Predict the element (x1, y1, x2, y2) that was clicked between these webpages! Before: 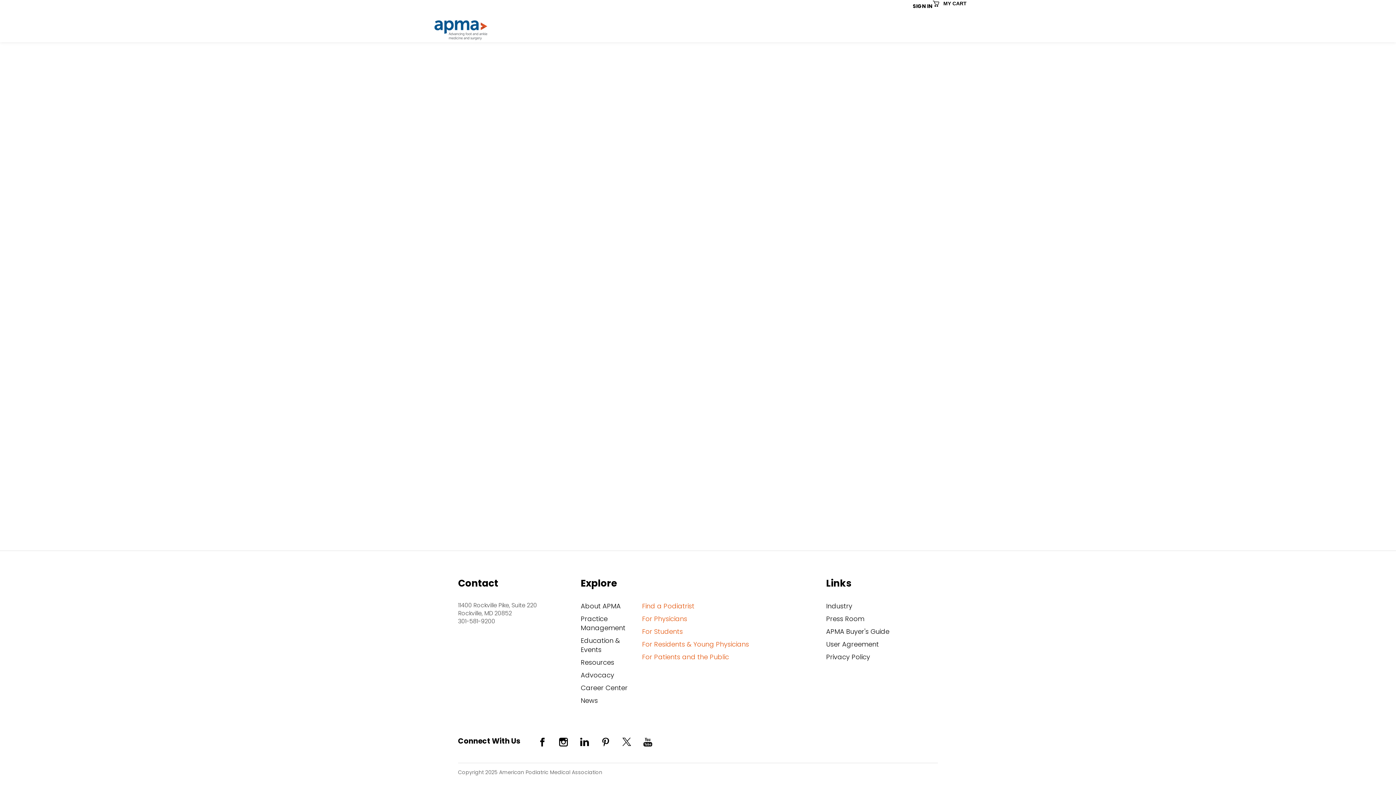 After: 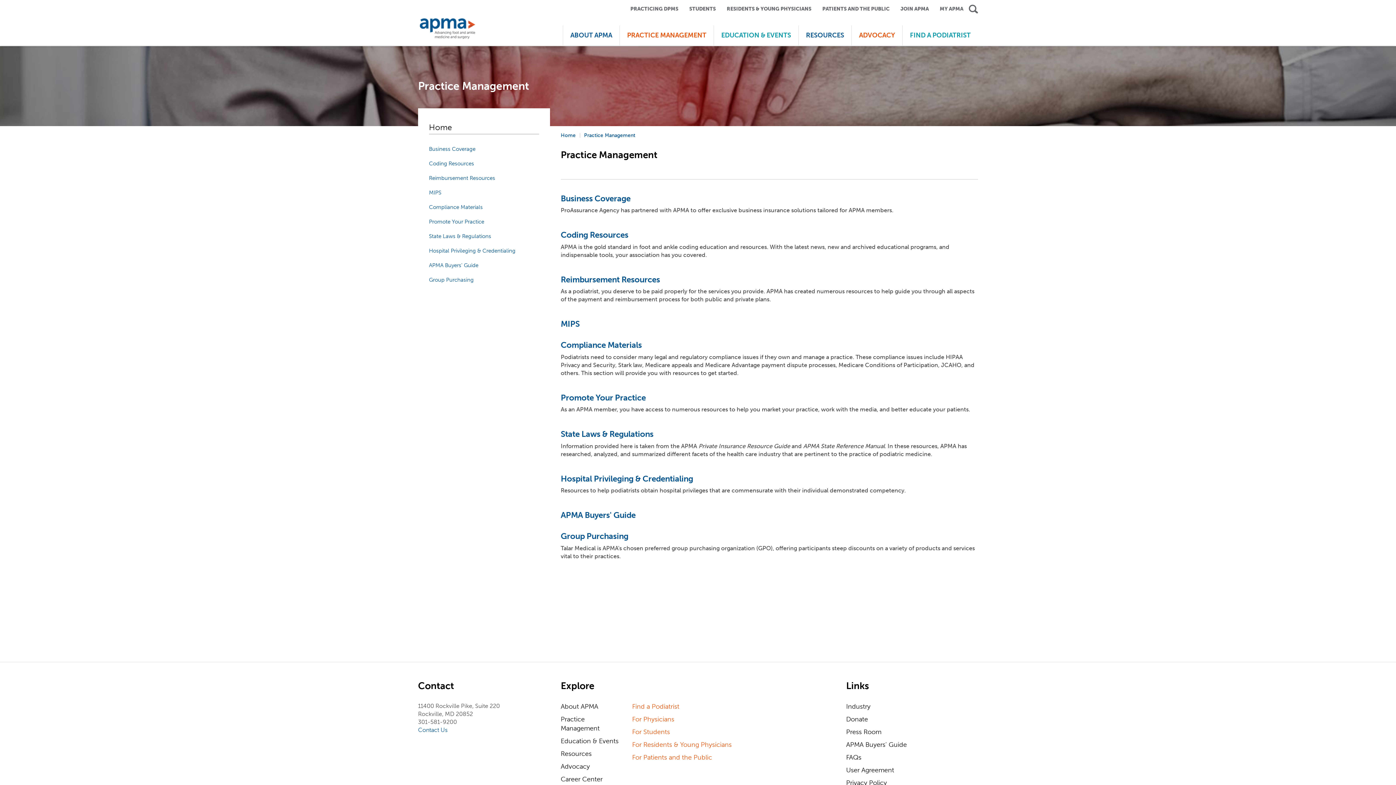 Action: label: Practice Management bbox: (580, 614, 631, 636)